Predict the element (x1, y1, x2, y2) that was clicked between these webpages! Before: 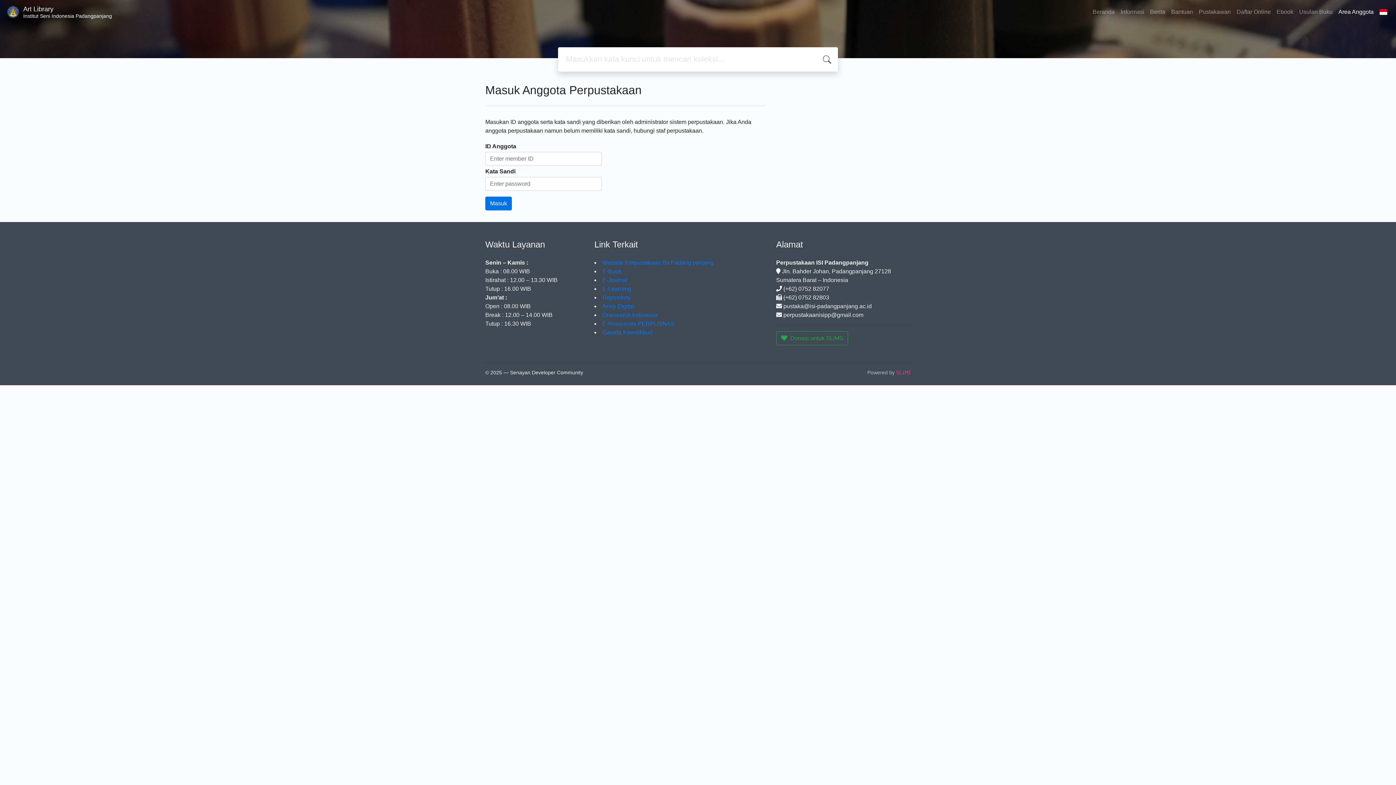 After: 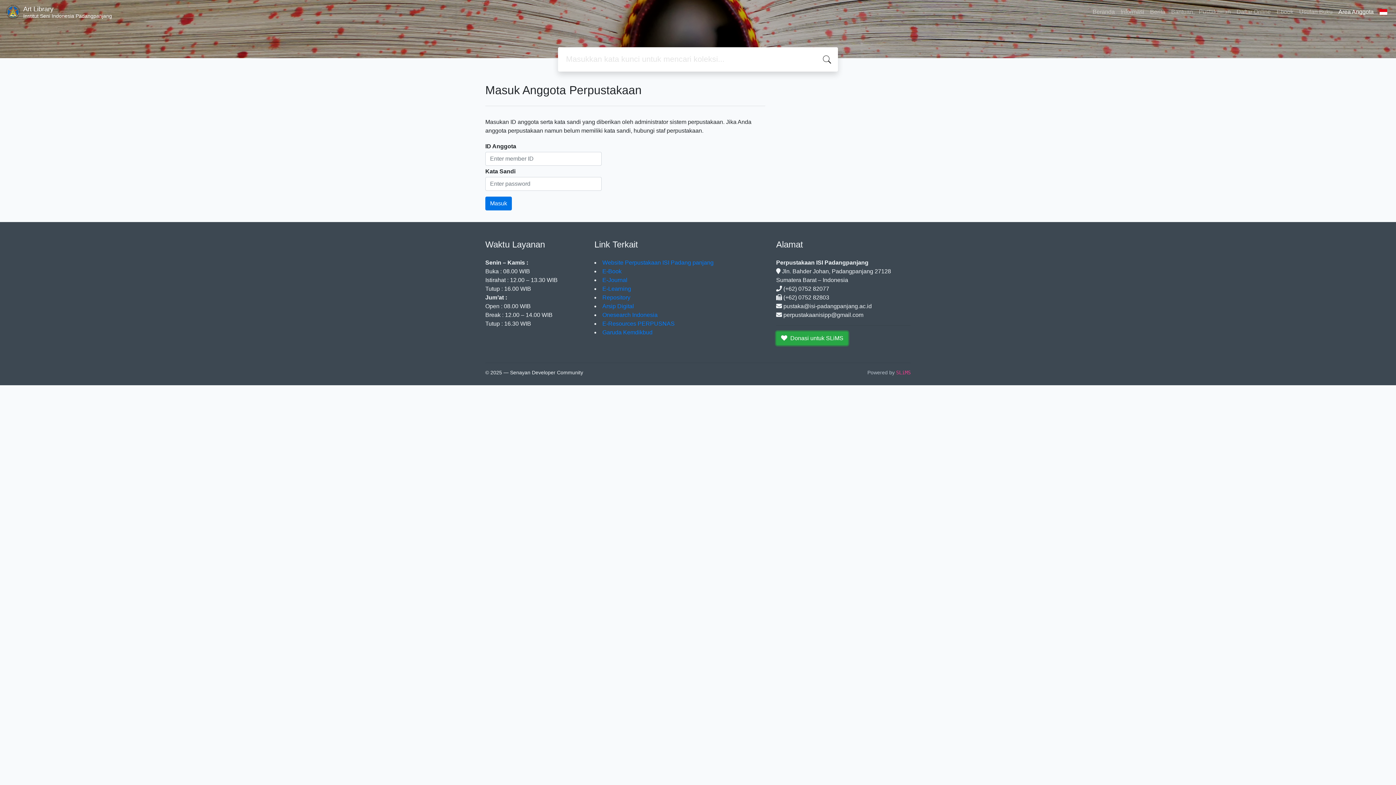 Action: bbox: (776, 331, 848, 345) label: Donasi untuk SLiMS